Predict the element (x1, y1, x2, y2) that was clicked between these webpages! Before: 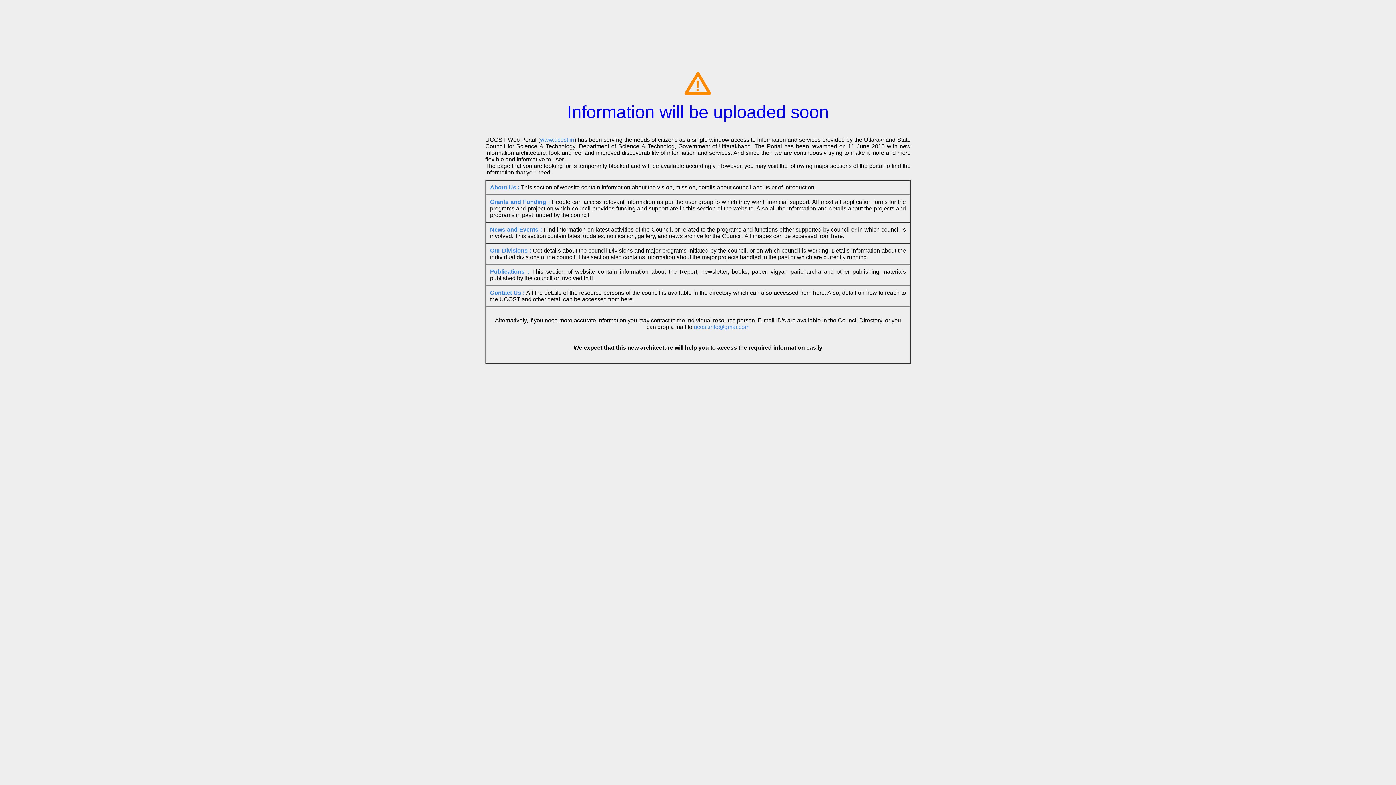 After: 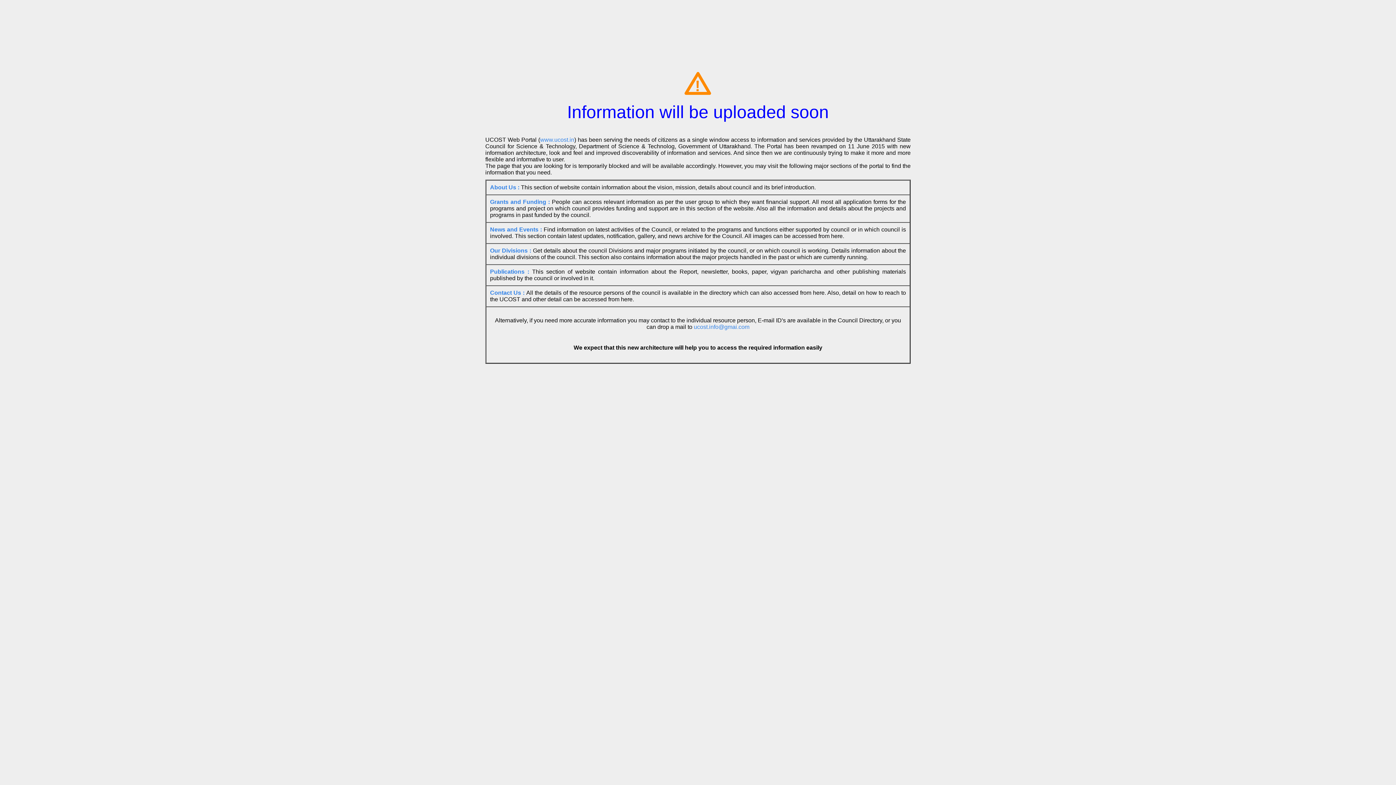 Action: bbox: (490, 198, 551, 205) label: Grants and Funding : 